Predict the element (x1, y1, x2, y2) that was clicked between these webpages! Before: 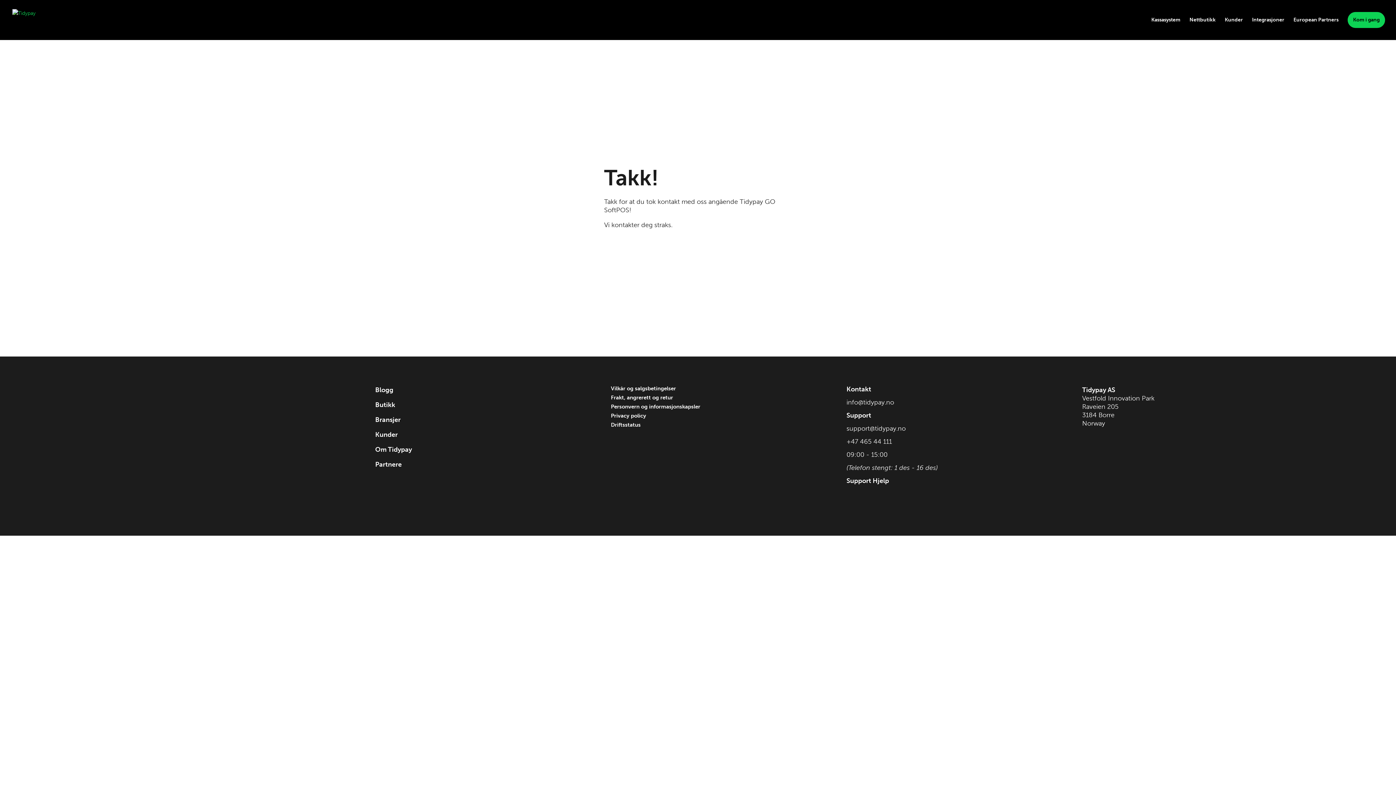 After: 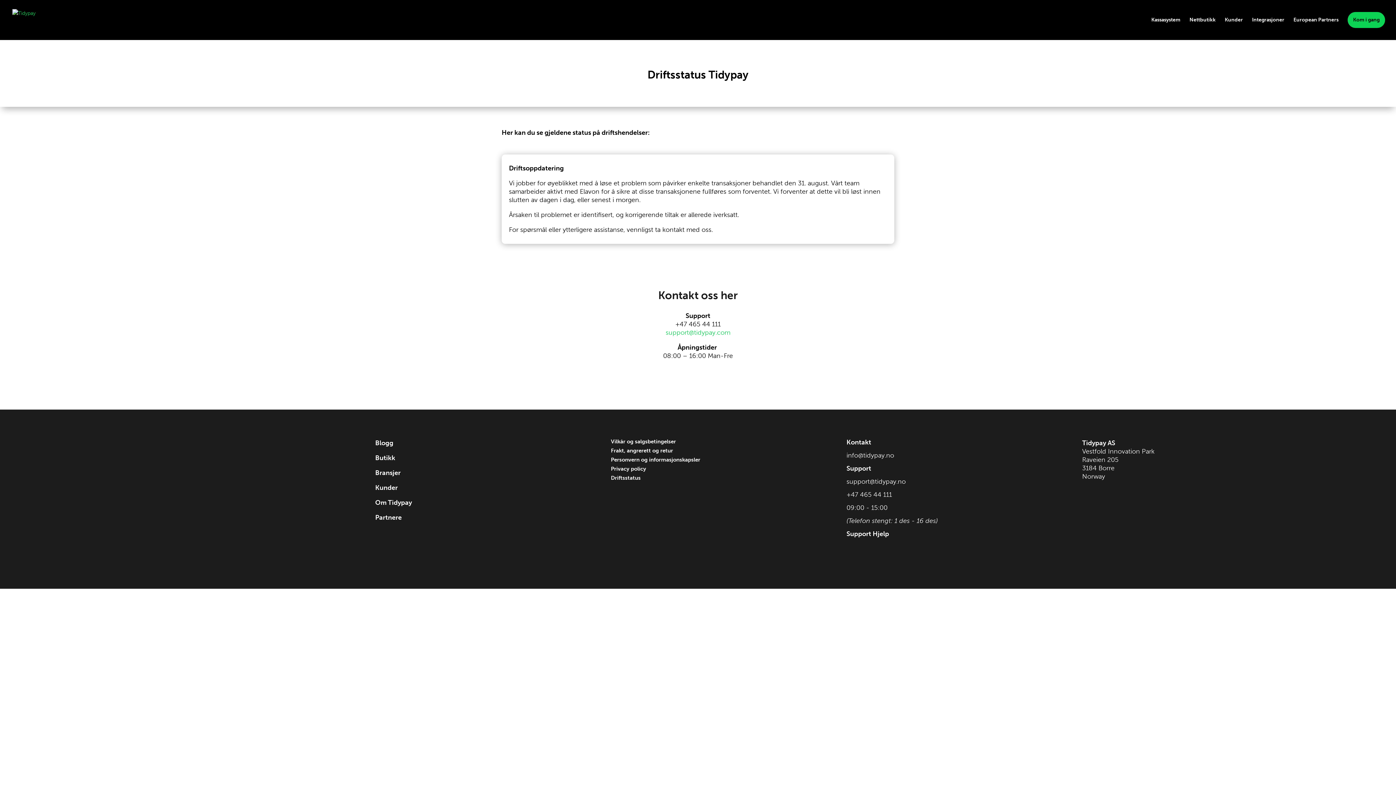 Action: bbox: (611, 421, 640, 428) label: Driftsstatus